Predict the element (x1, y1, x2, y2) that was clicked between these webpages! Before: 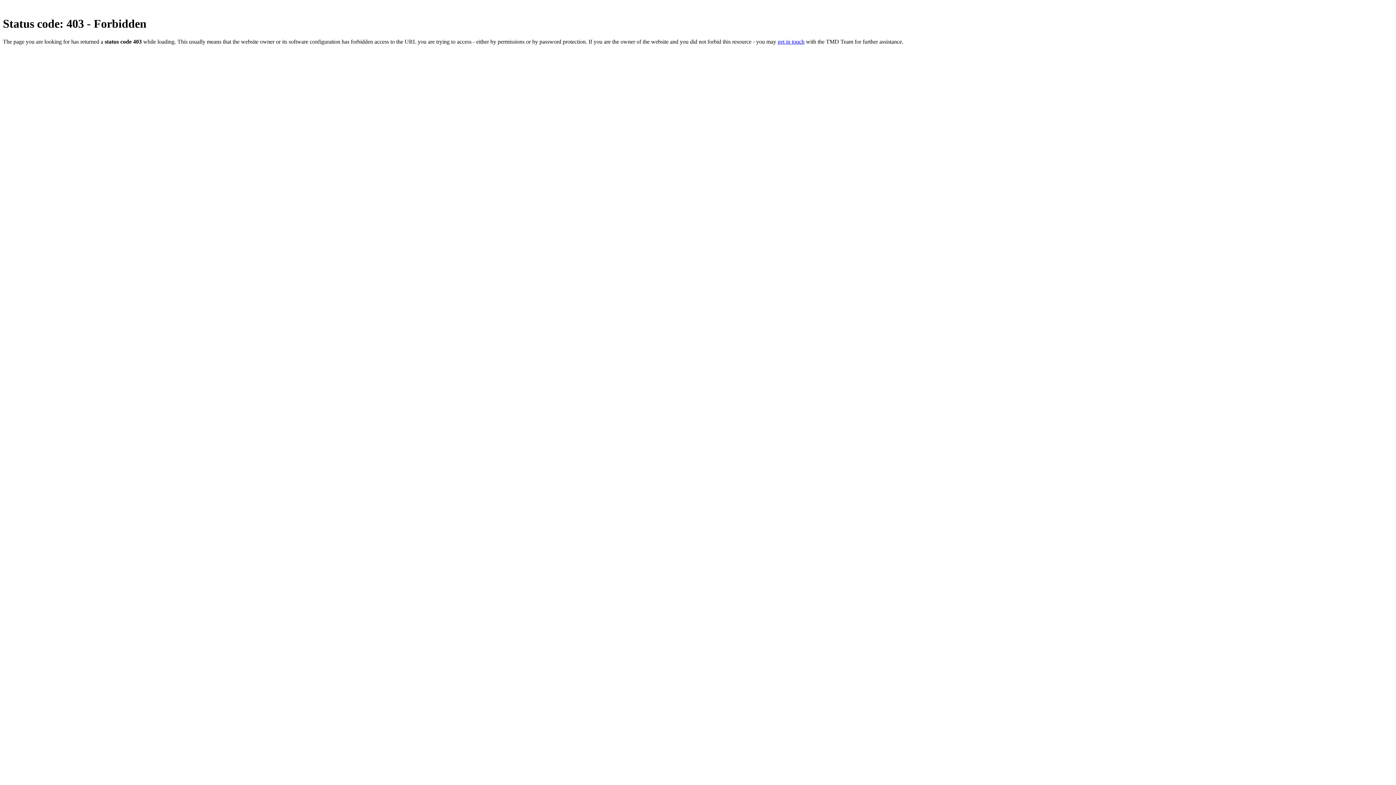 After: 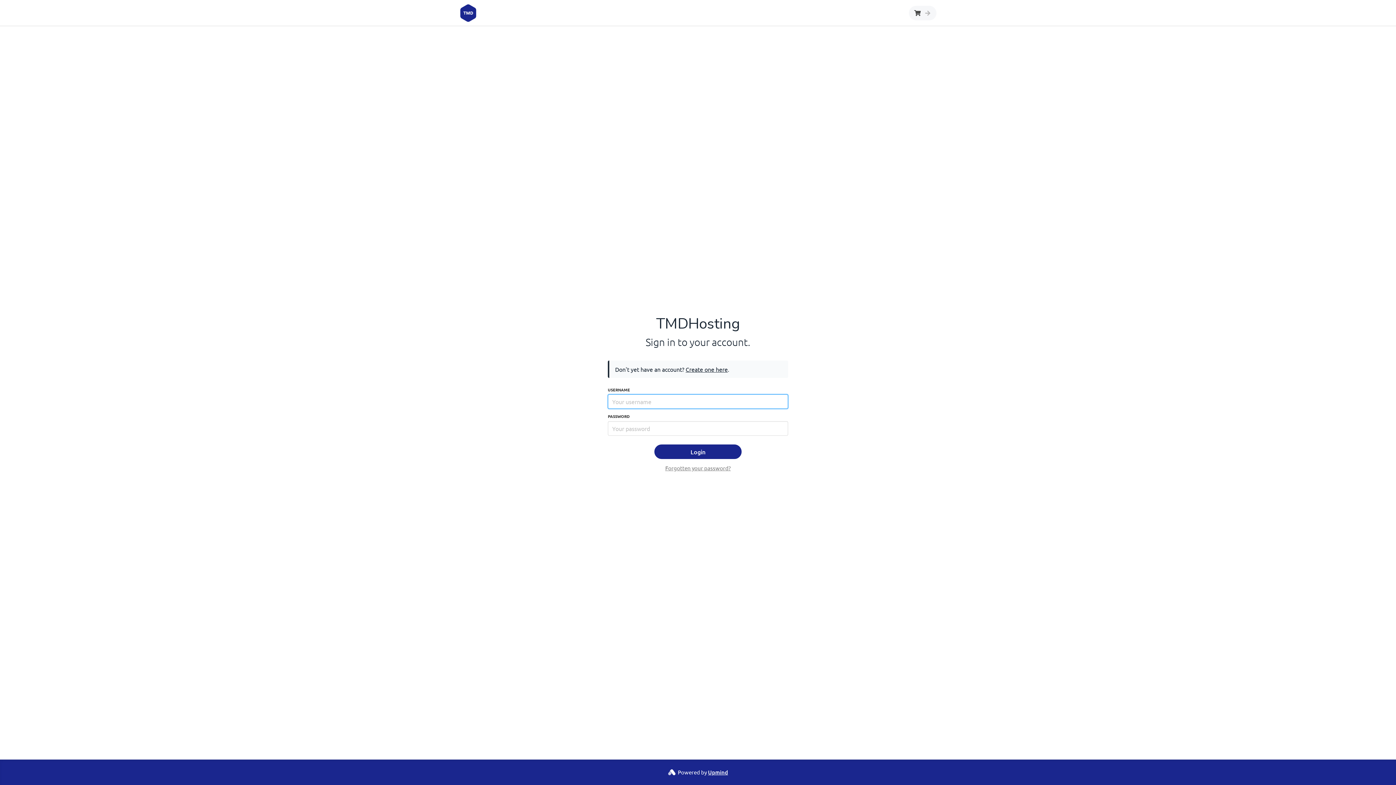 Action: label: get in touch bbox: (777, 38, 804, 44)